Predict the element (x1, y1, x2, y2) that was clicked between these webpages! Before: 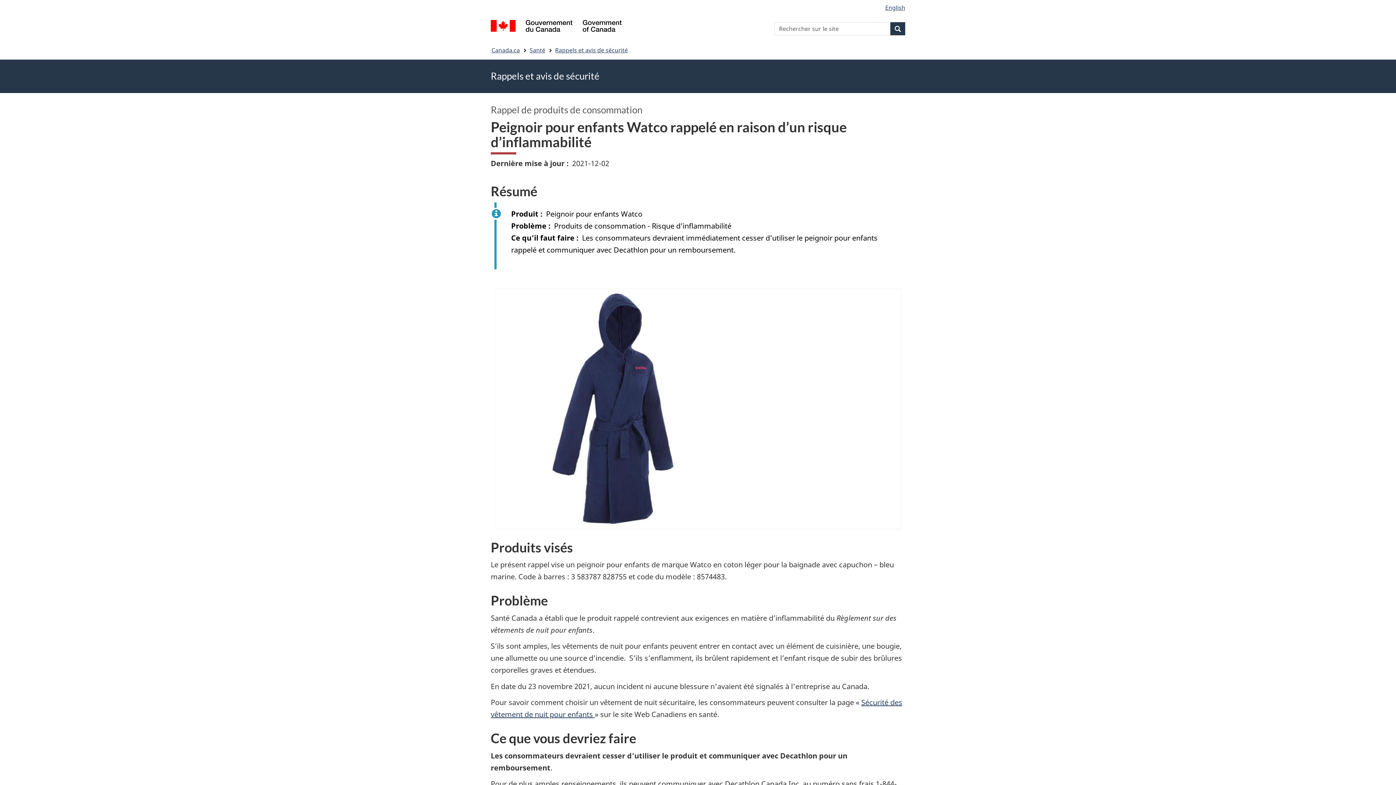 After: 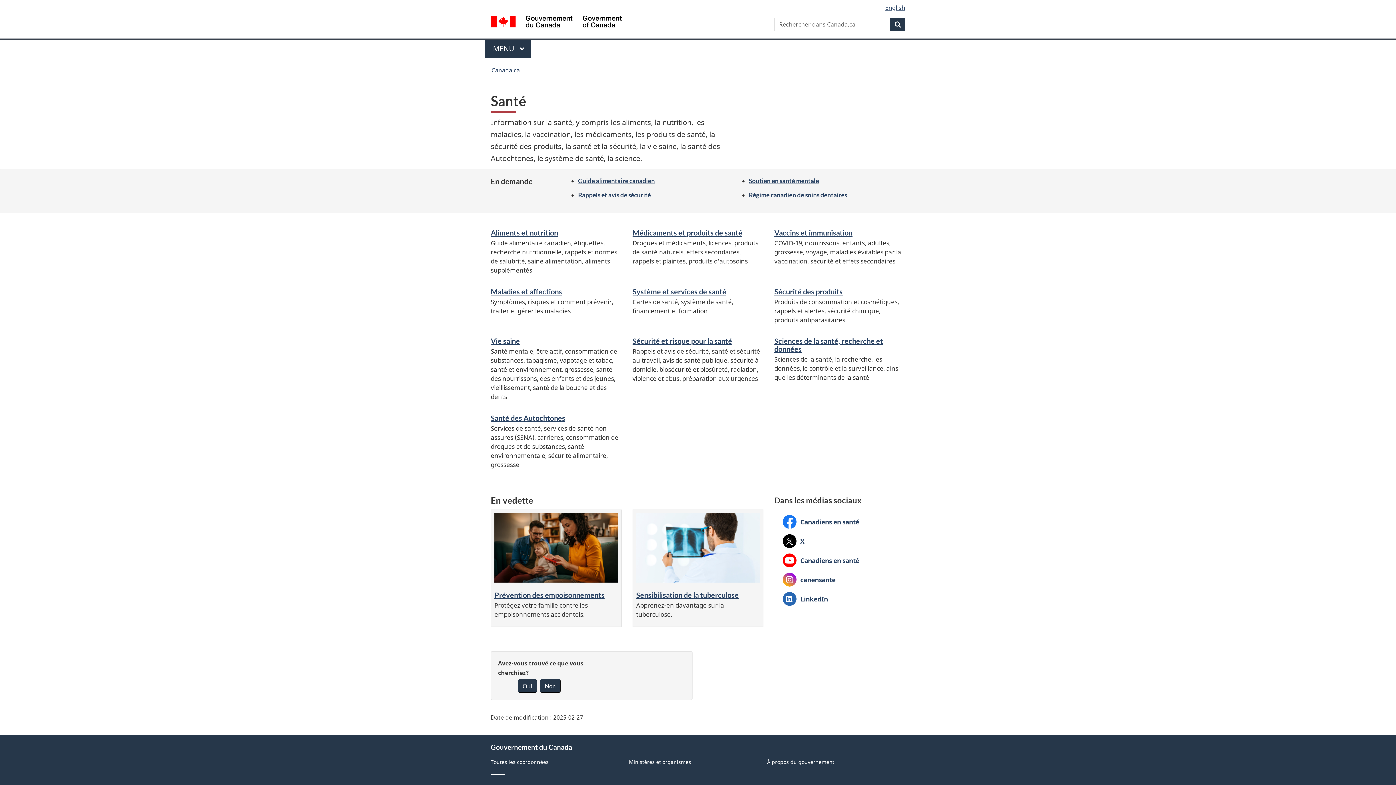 Action: label: Santé bbox: (529, 44, 545, 55)